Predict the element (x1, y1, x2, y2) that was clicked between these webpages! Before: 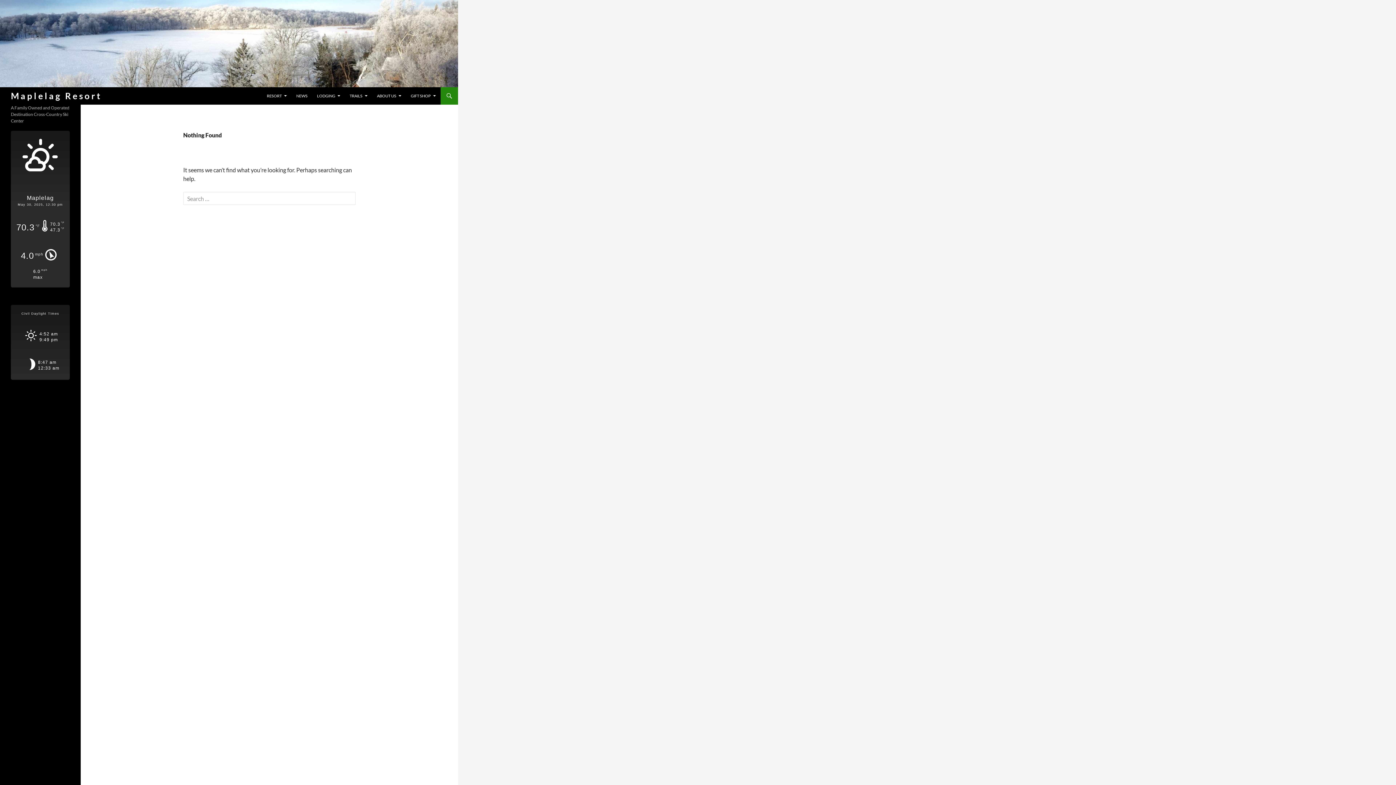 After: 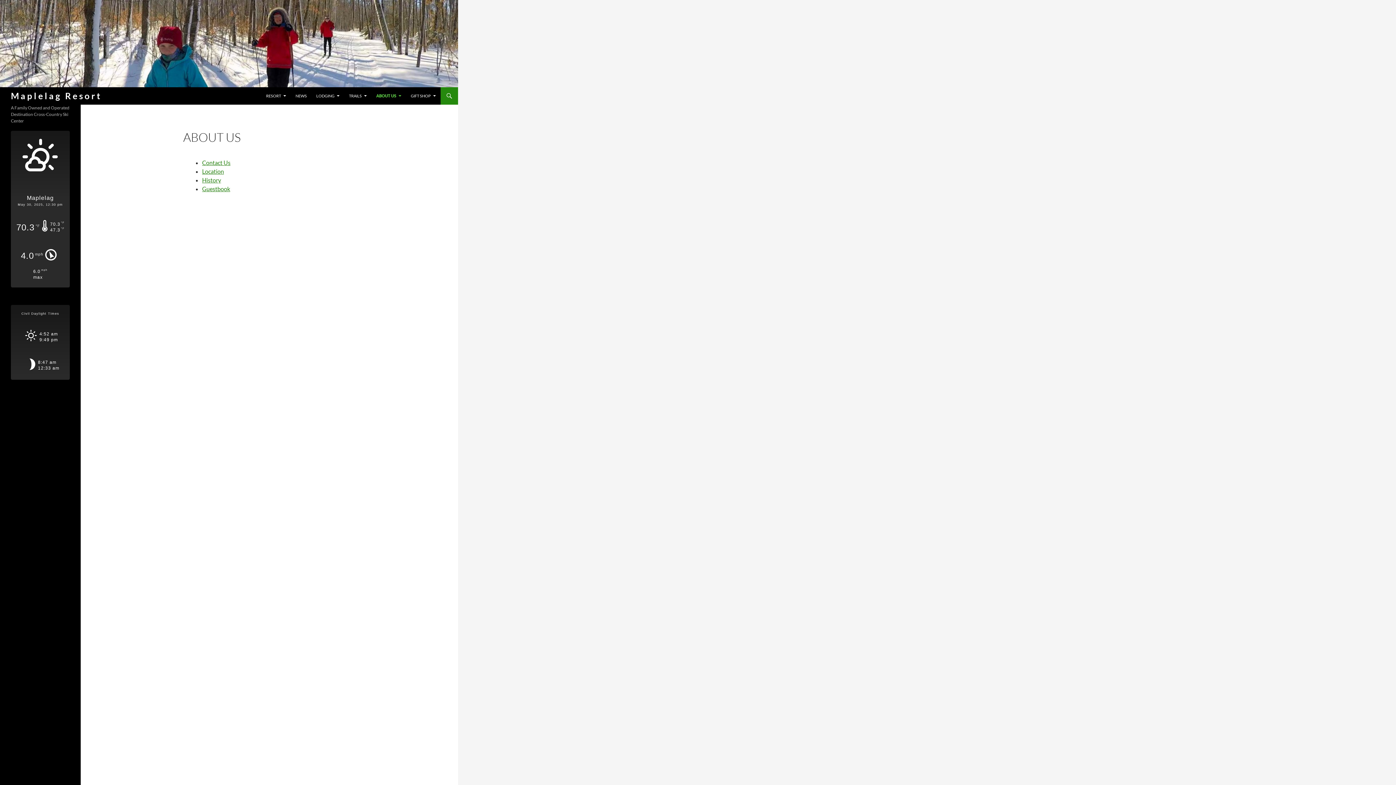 Action: label: ABOUT US bbox: (372, 87, 405, 104)